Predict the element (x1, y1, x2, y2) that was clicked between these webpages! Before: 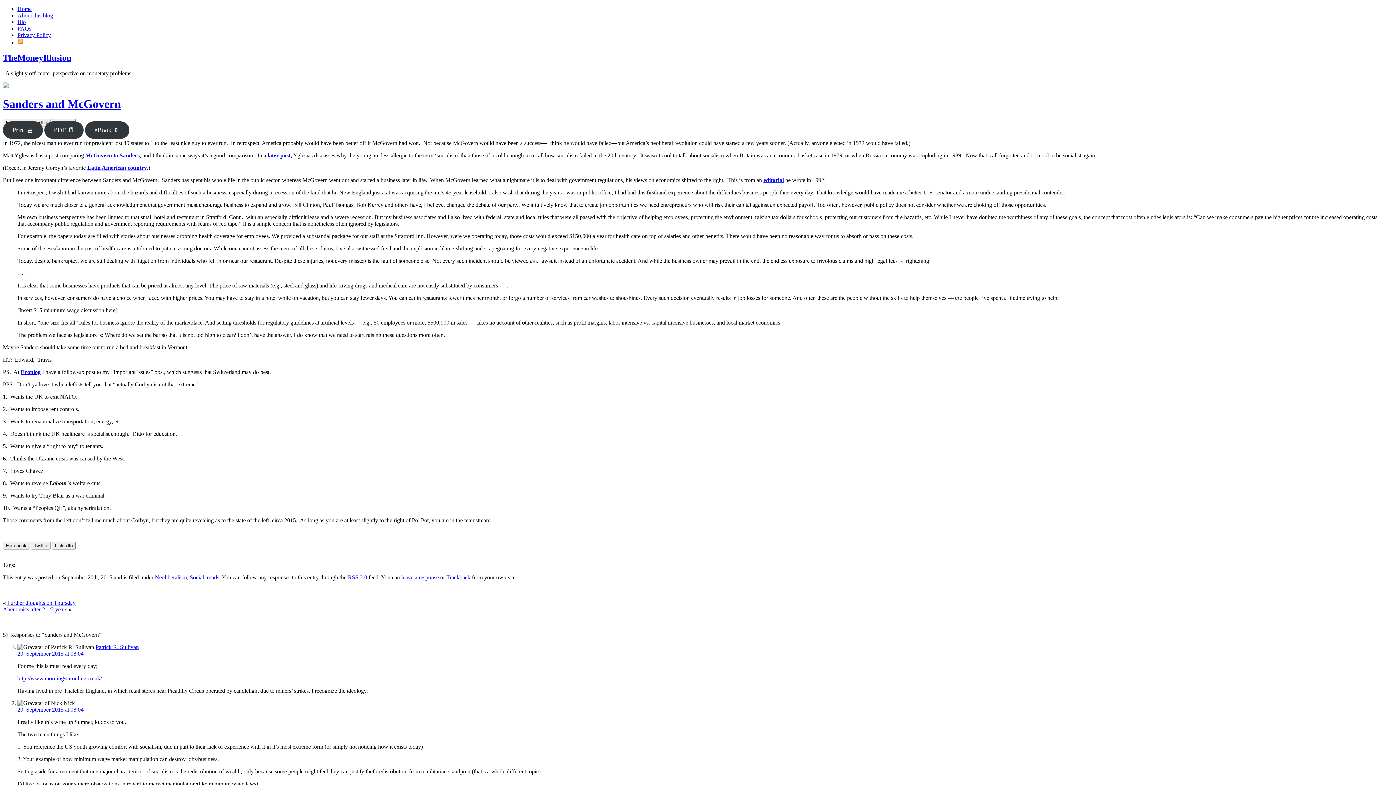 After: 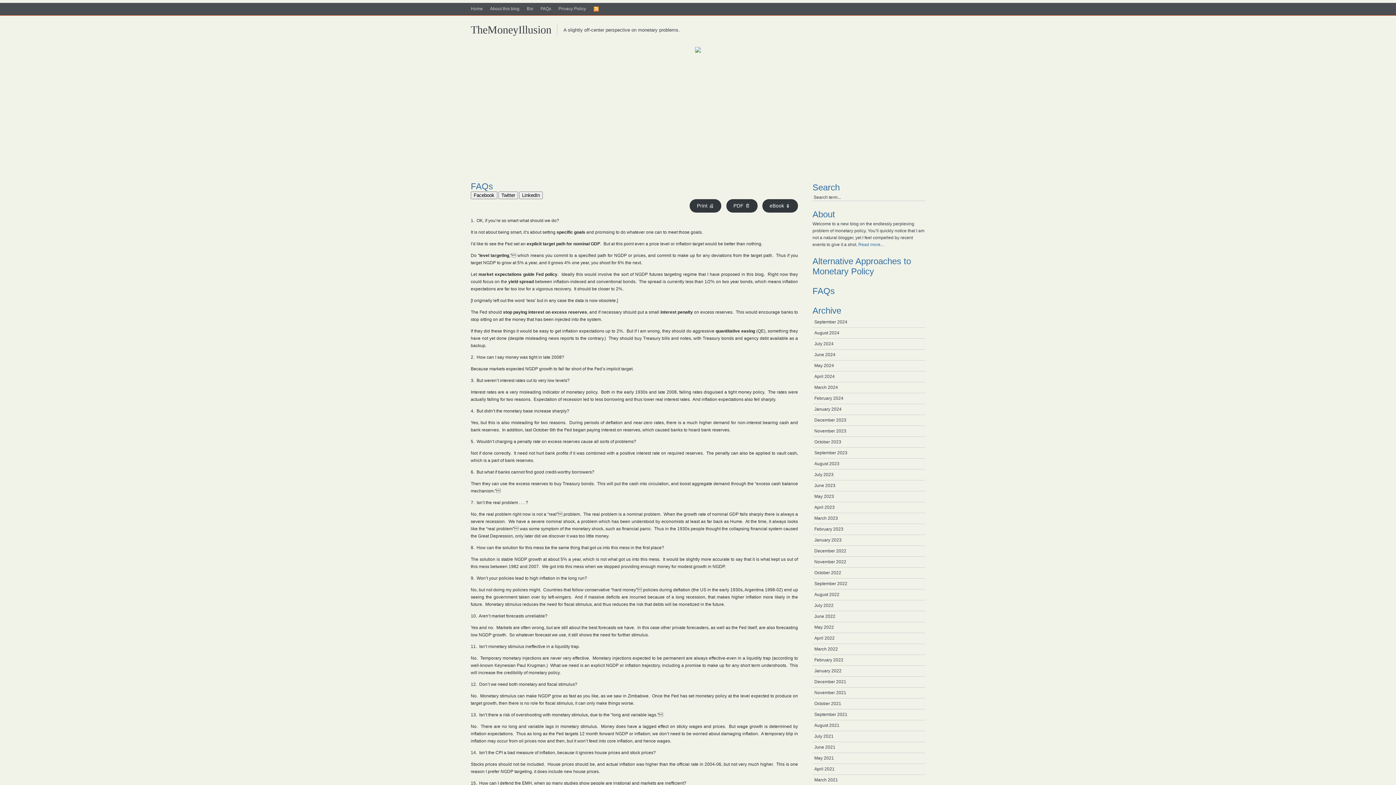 Action: label: FAQs bbox: (17, 25, 31, 31)